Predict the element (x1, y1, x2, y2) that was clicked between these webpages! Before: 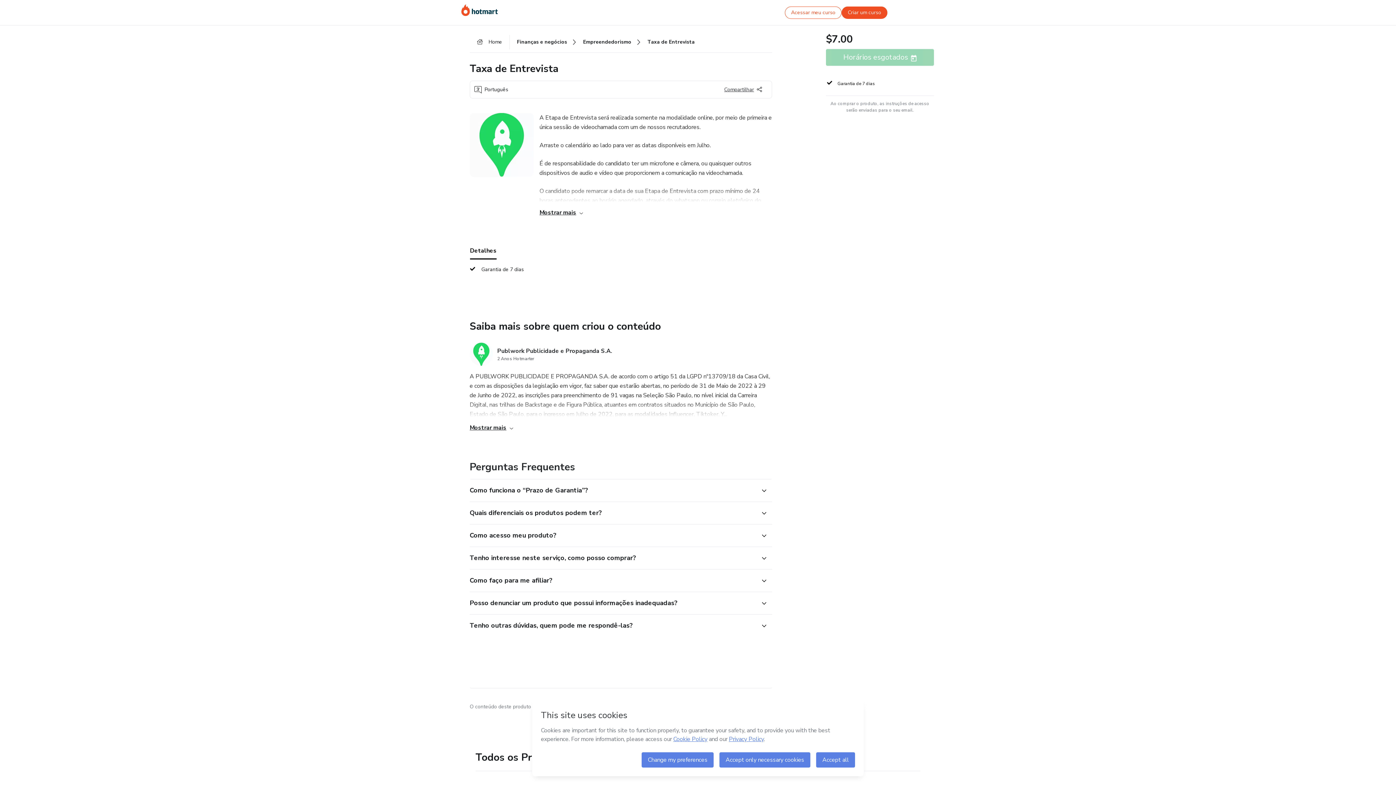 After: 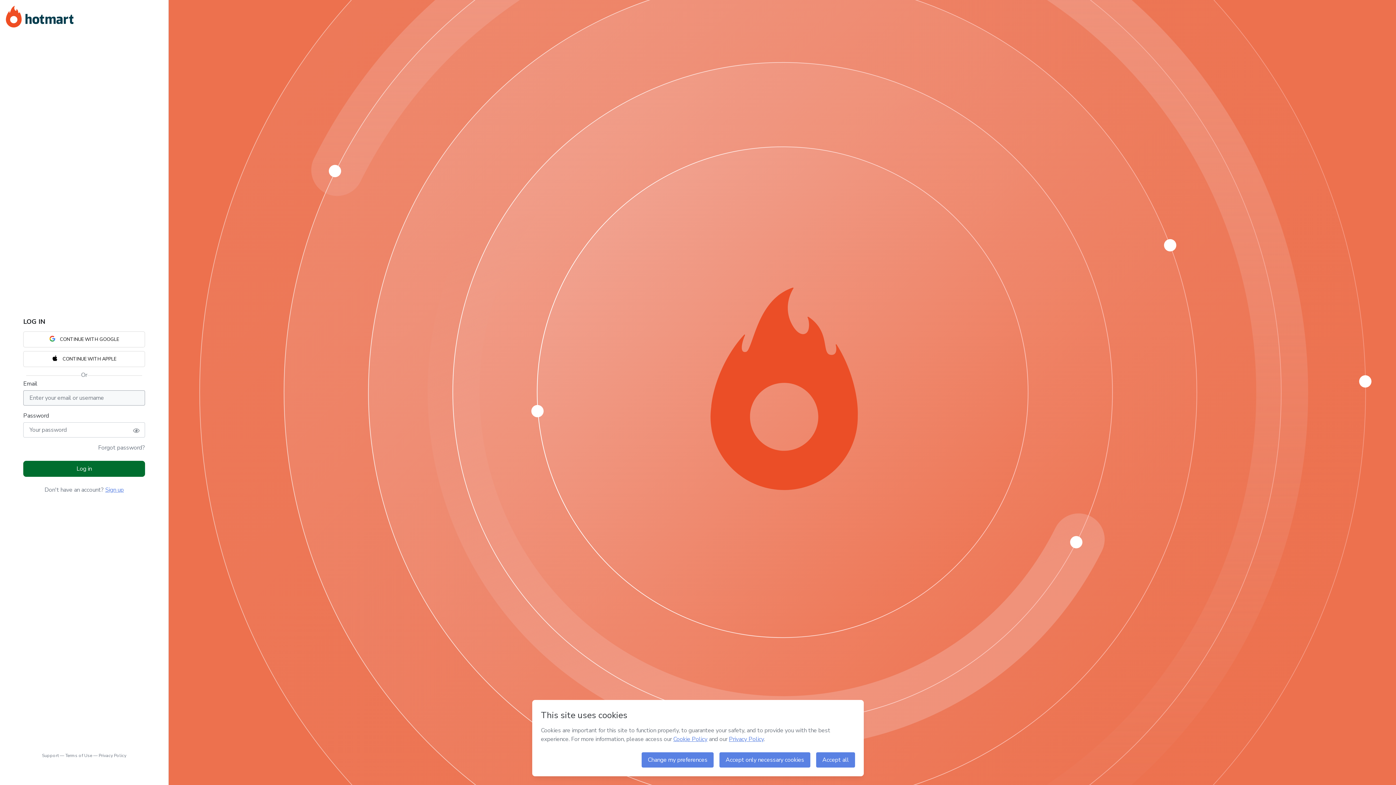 Action: bbox: (785, 6, 841, 18) label: Acessar meu curso